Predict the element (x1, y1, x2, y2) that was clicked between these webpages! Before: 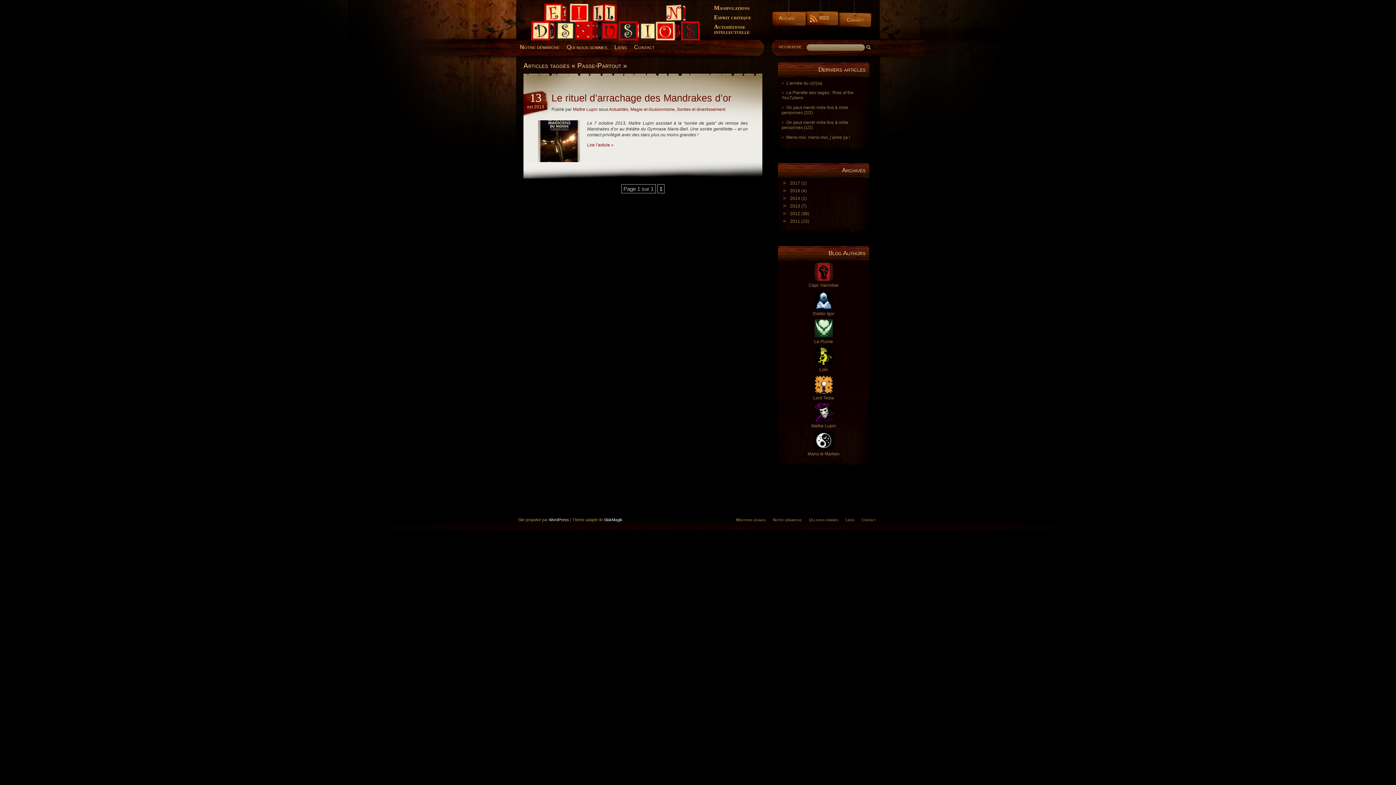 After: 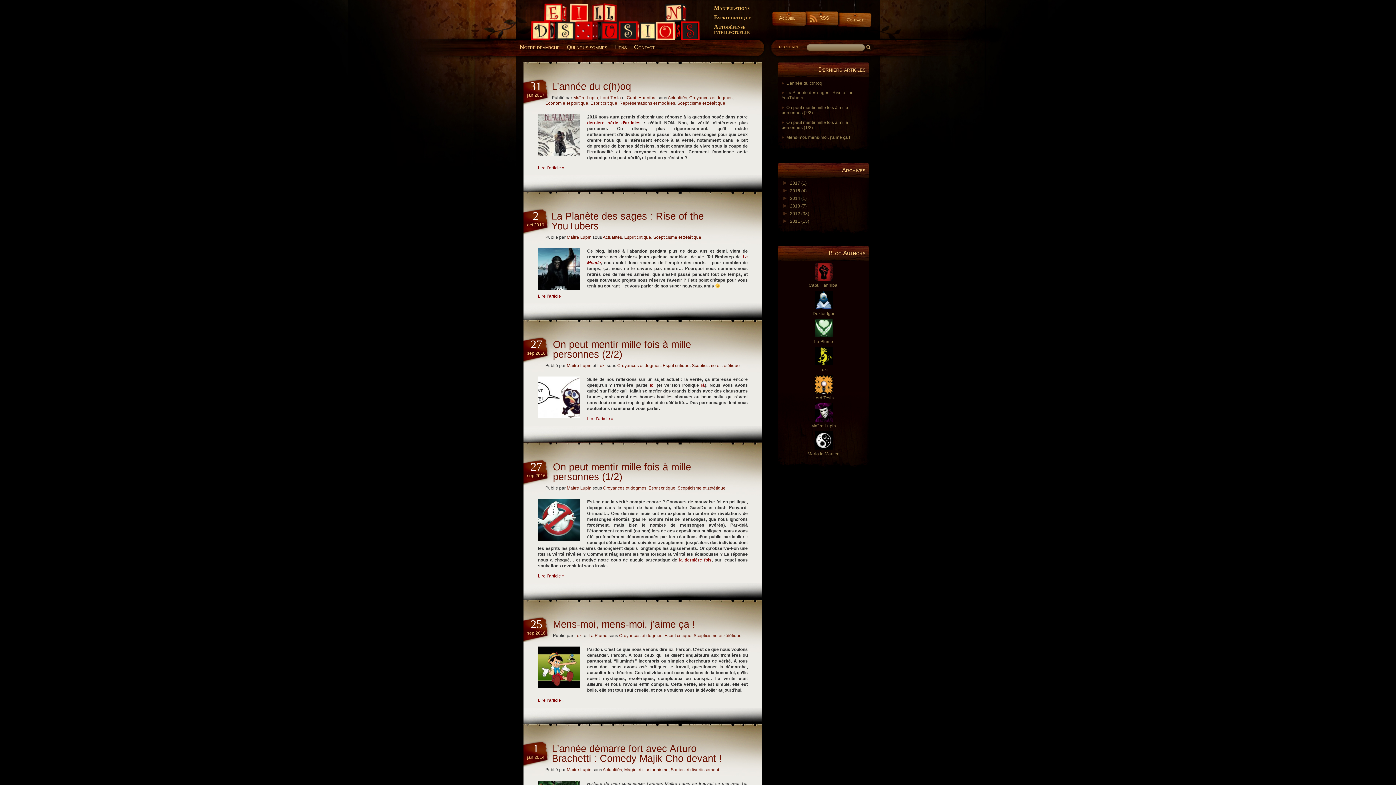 Action: label: Desillusions bbox: (527, 3, 703, 38)